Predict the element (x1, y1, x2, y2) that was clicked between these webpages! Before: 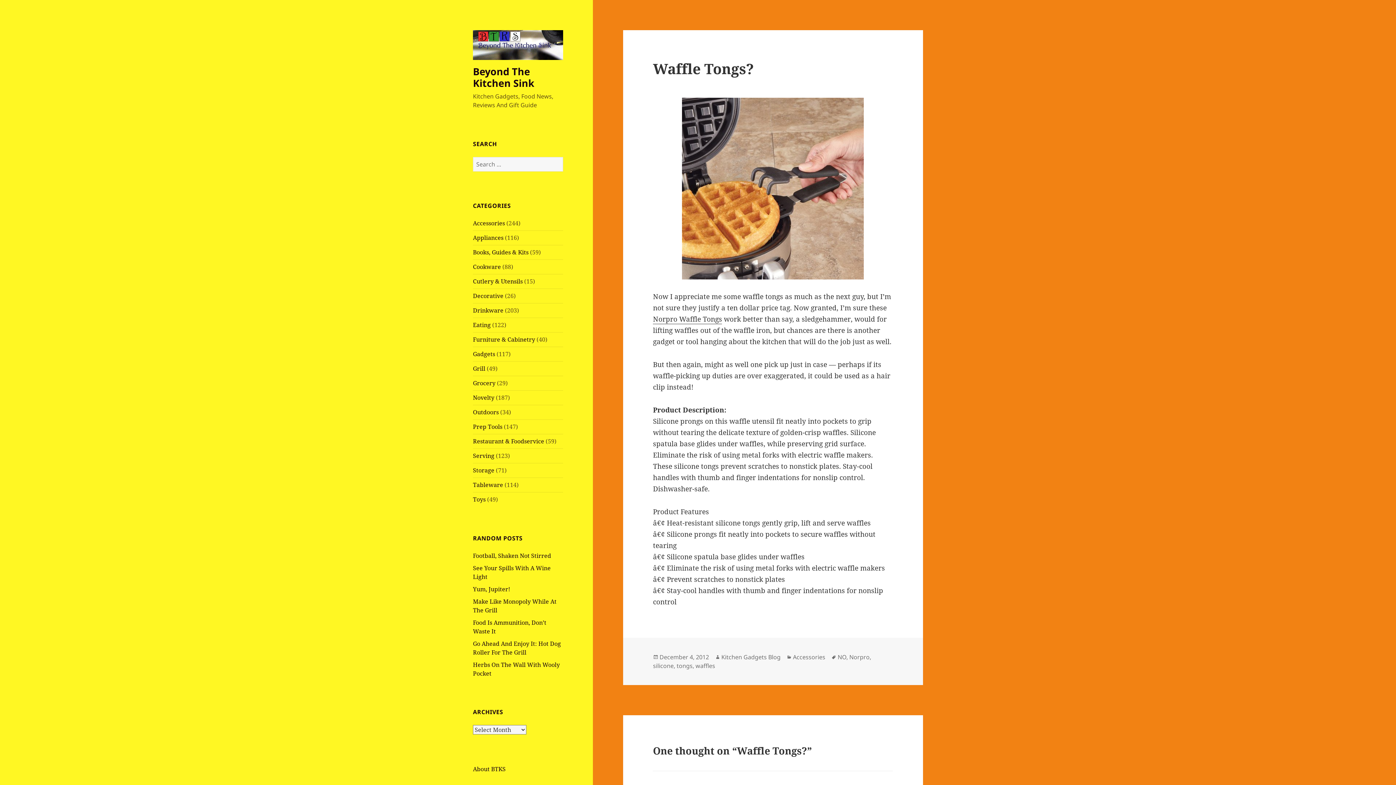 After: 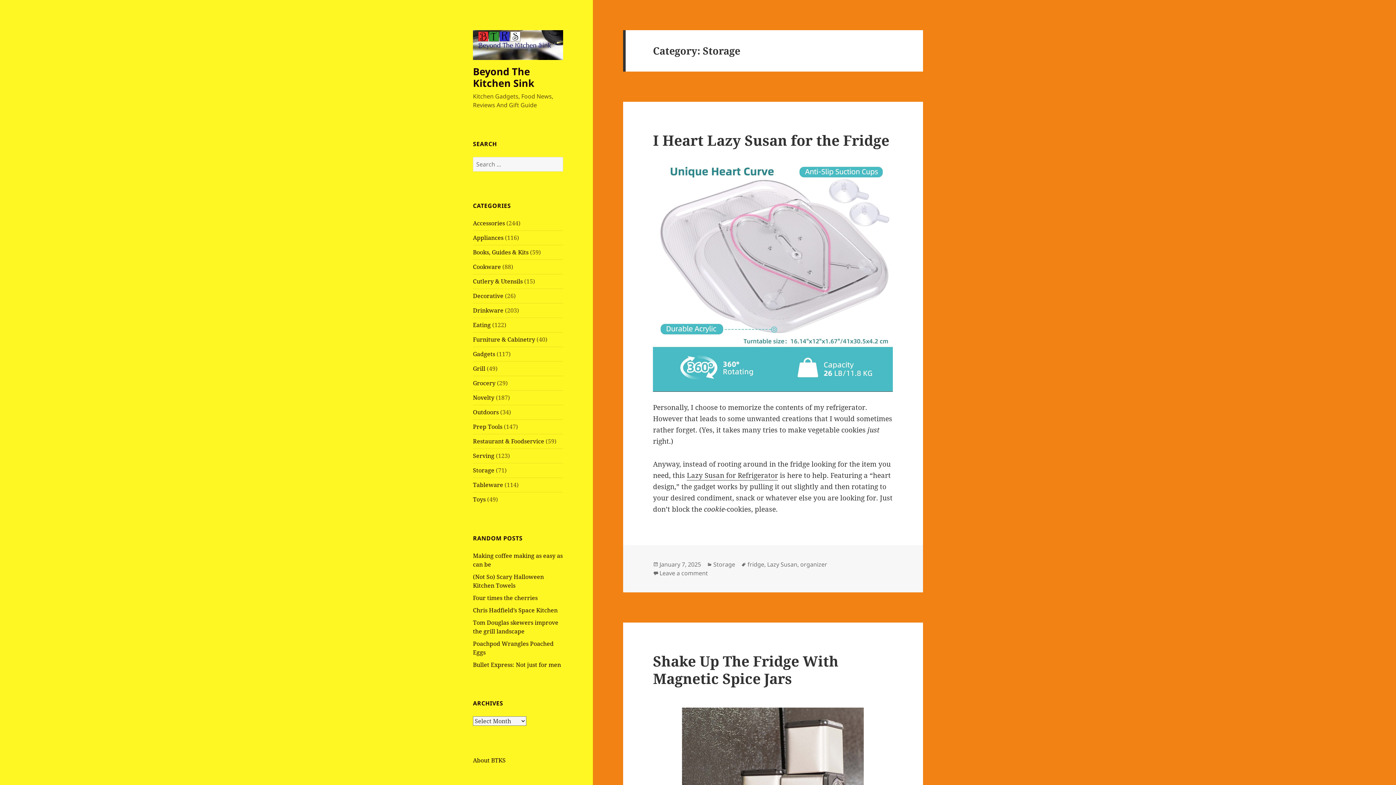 Action: label: Storage bbox: (473, 466, 494, 474)